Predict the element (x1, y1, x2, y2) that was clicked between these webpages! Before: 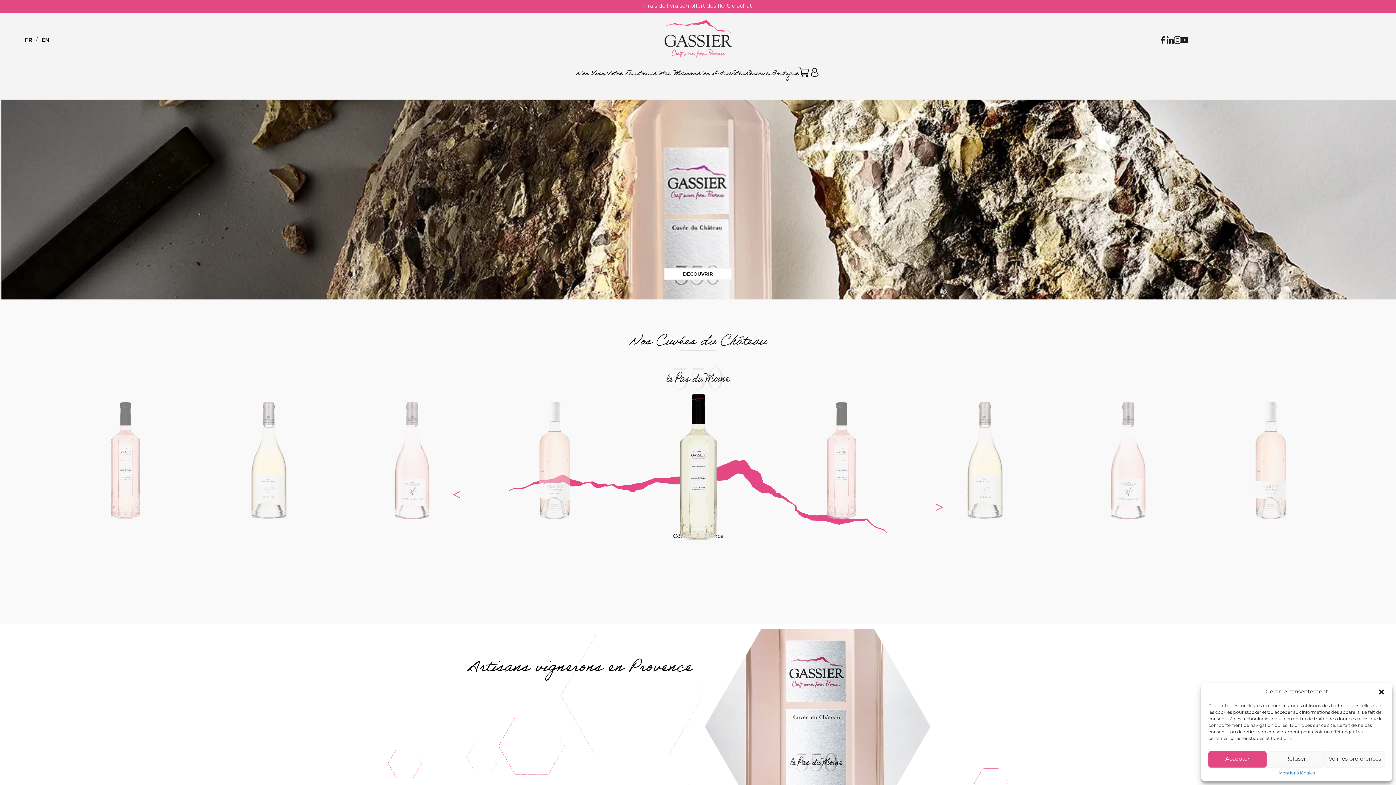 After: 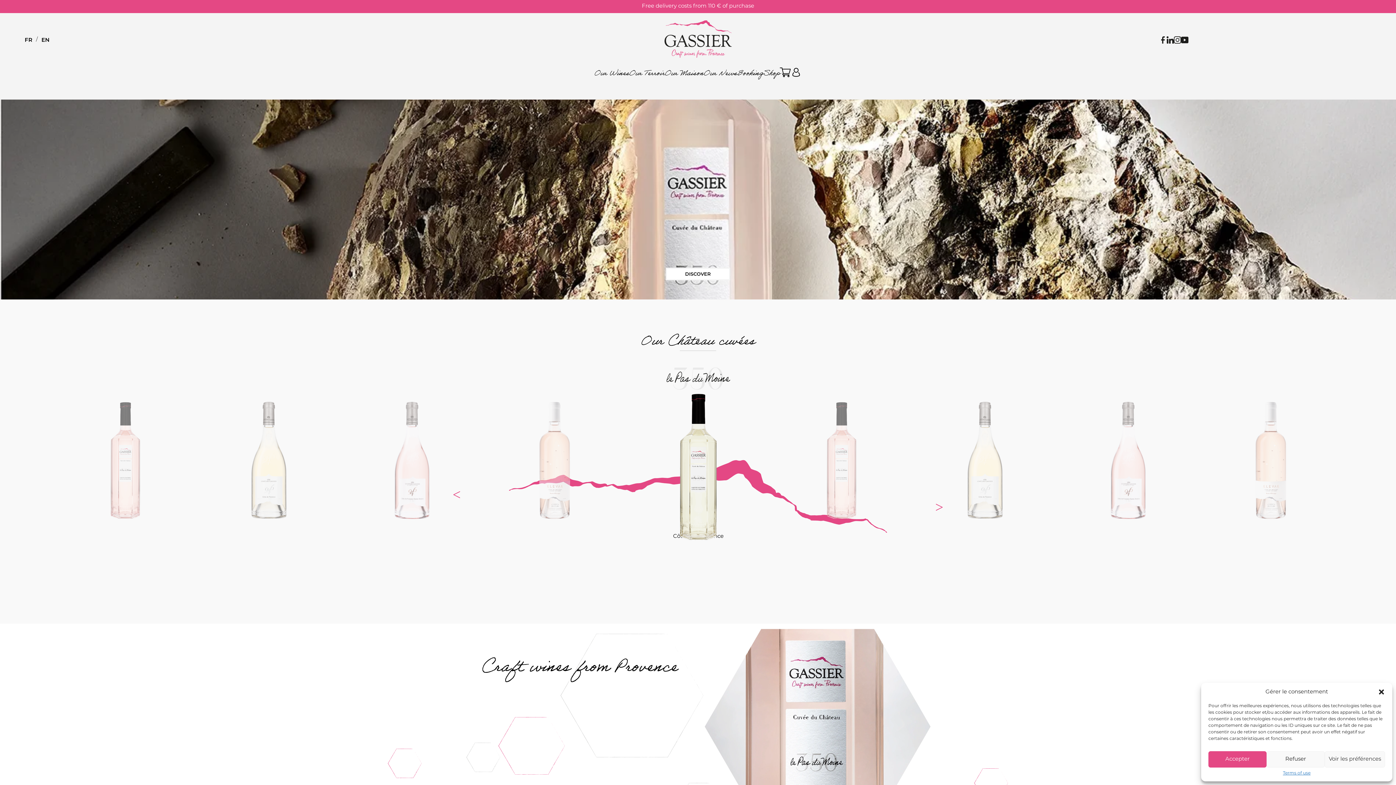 Action: label: EN bbox: (37, 35, 53, 44)